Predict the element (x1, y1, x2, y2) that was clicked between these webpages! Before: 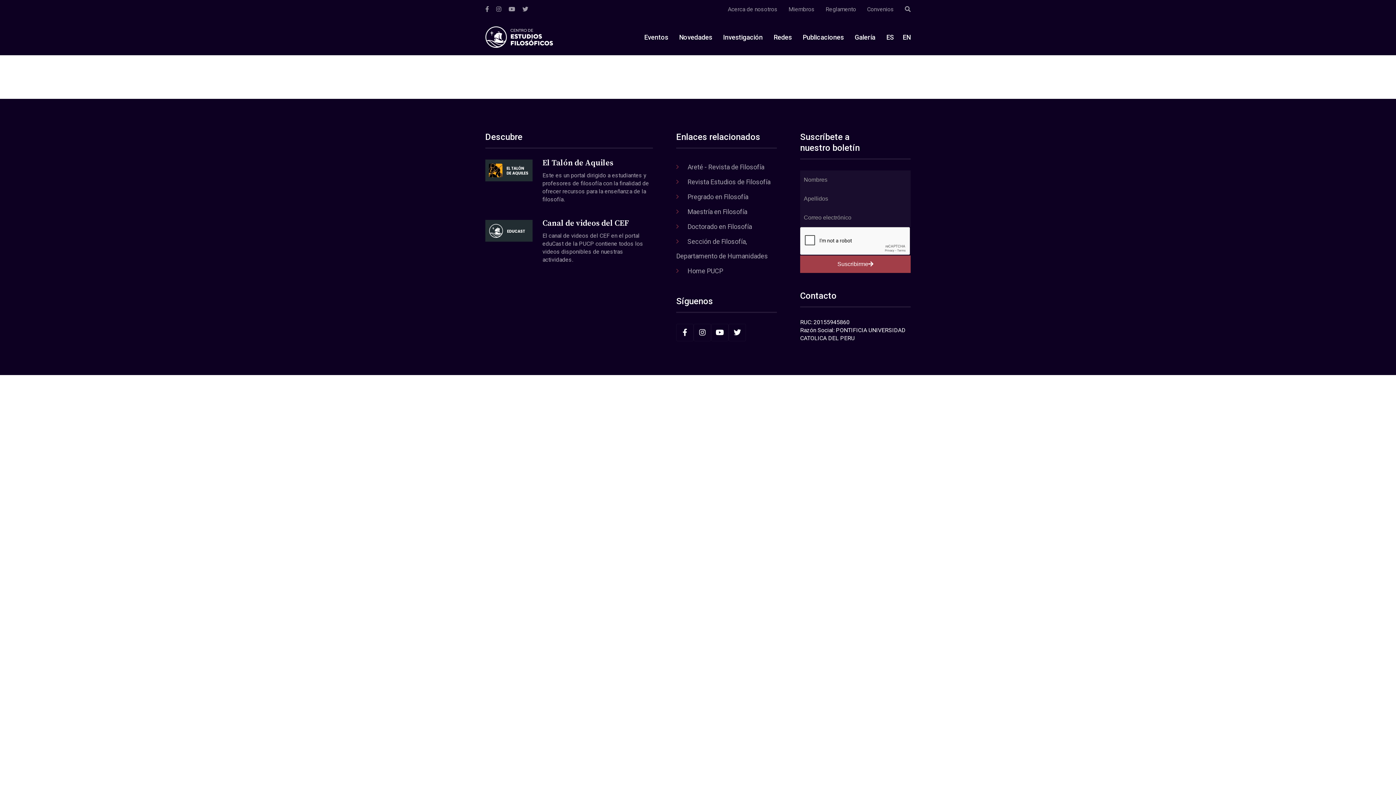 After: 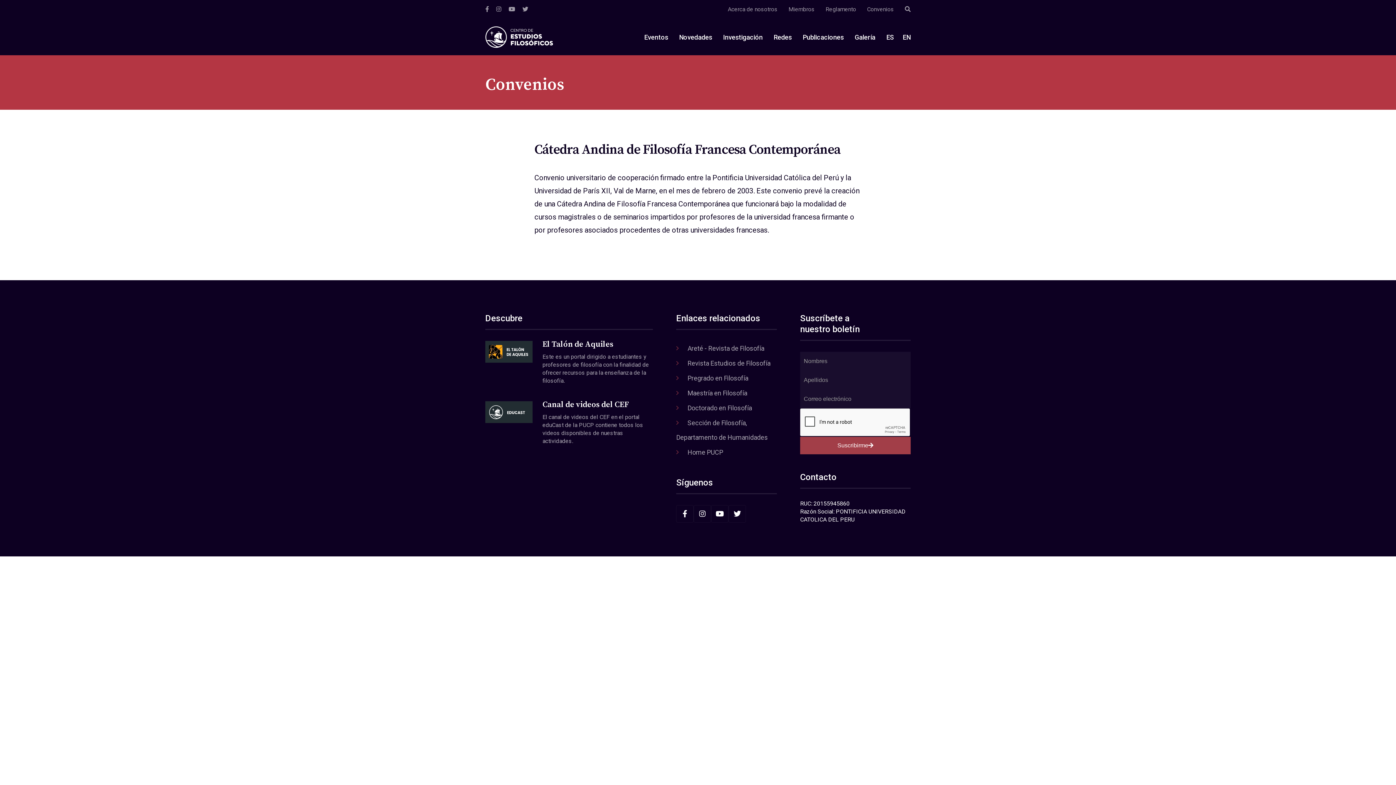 Action: label: Convenios bbox: (867, 5, 894, 12)